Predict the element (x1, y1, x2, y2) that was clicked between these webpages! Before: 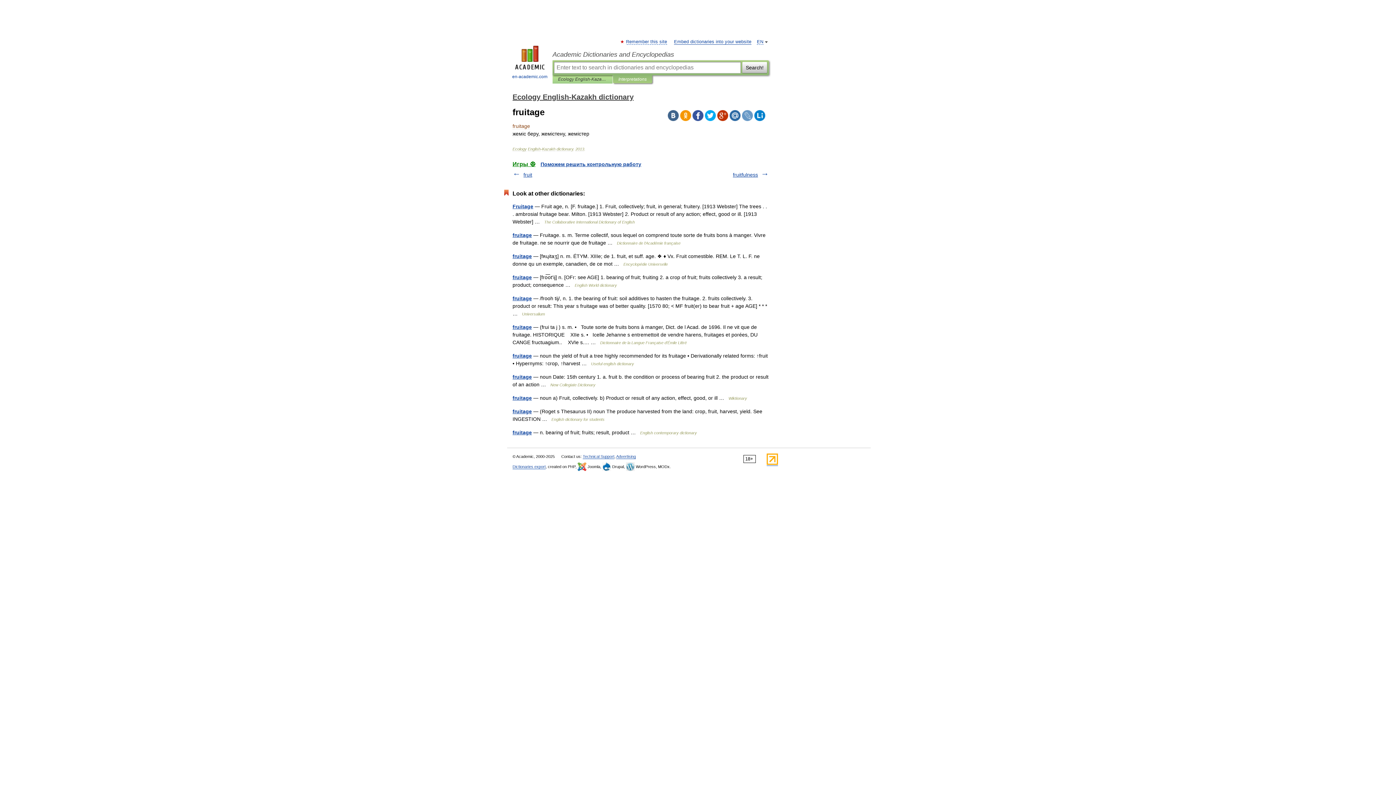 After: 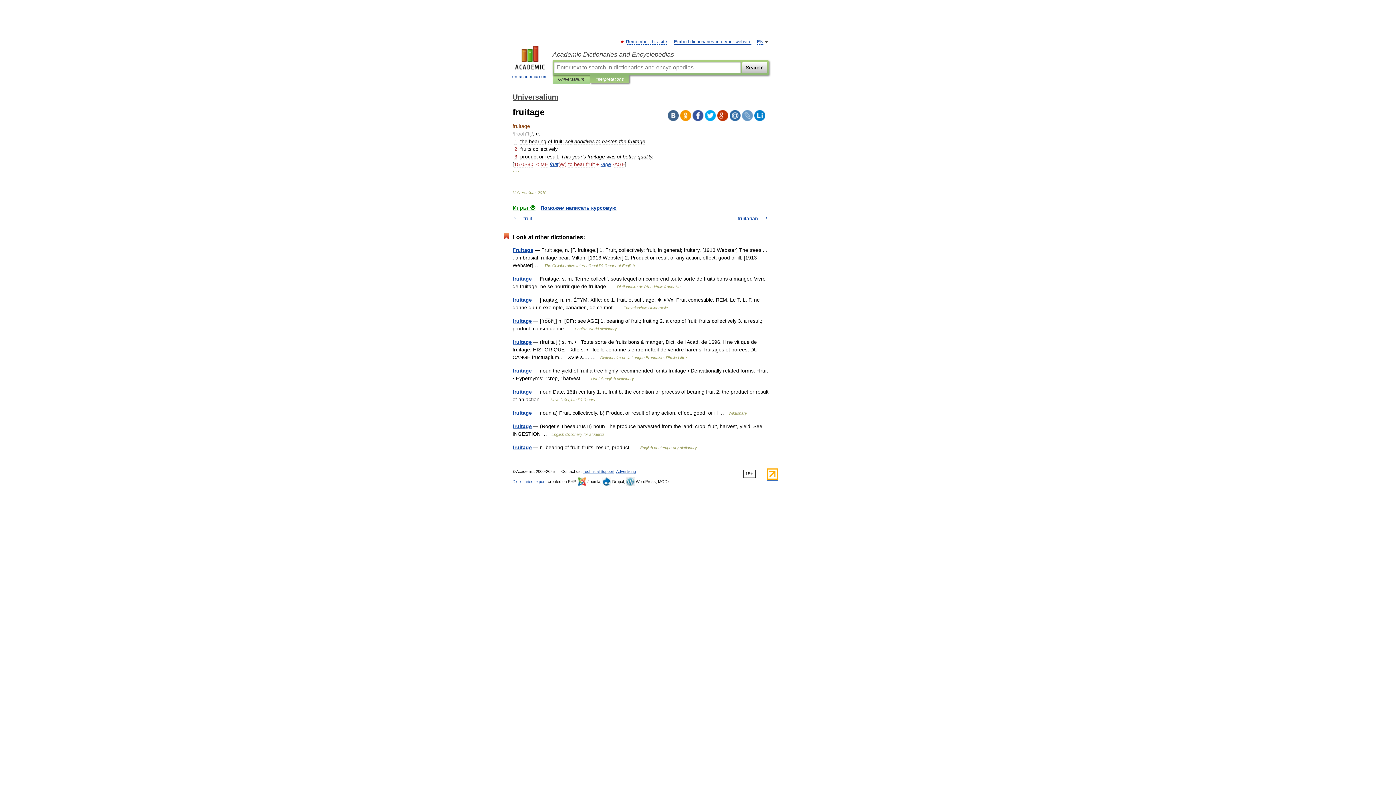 Action: bbox: (512, 295, 532, 301) label: fruitage